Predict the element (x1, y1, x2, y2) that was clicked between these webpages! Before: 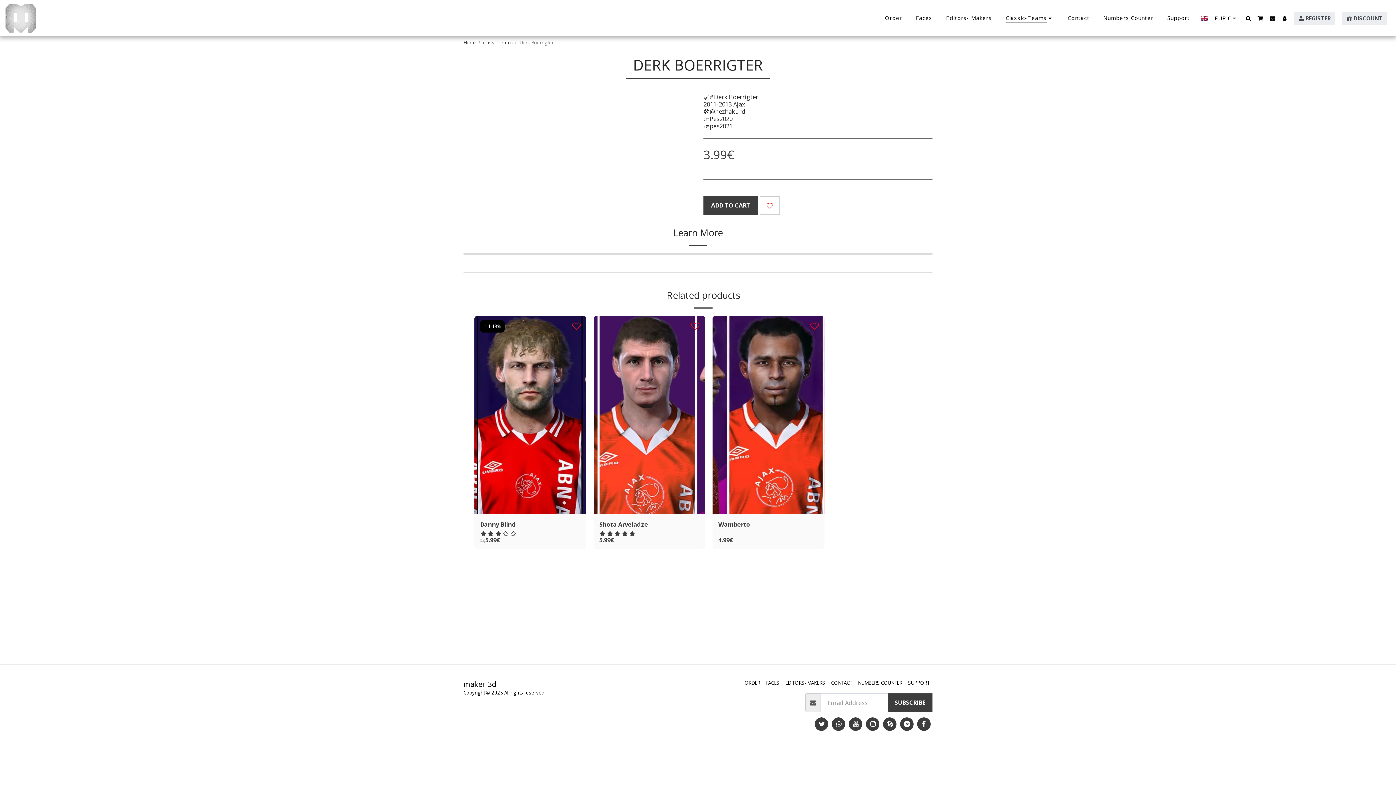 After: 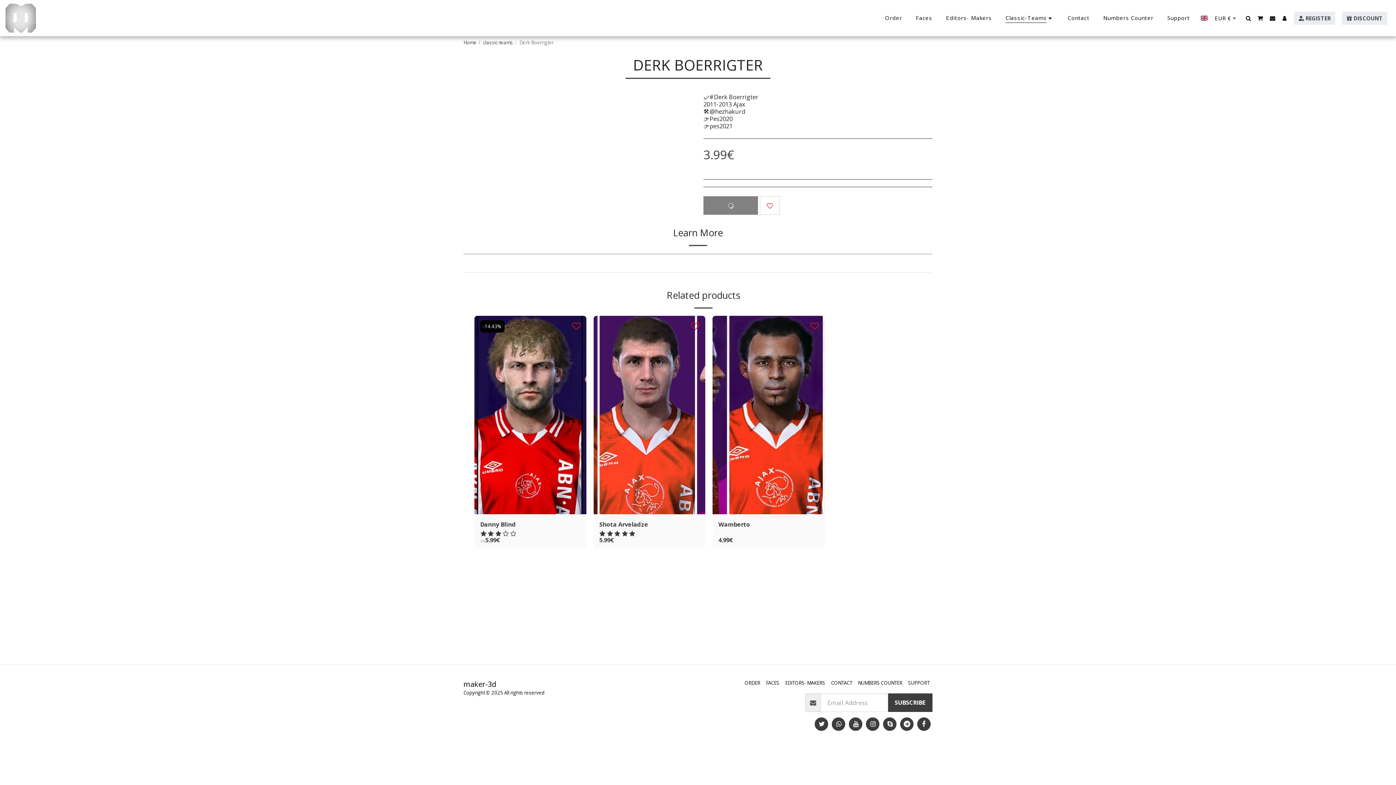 Action: bbox: (703, 196, 758, 214) label: Add To Cart